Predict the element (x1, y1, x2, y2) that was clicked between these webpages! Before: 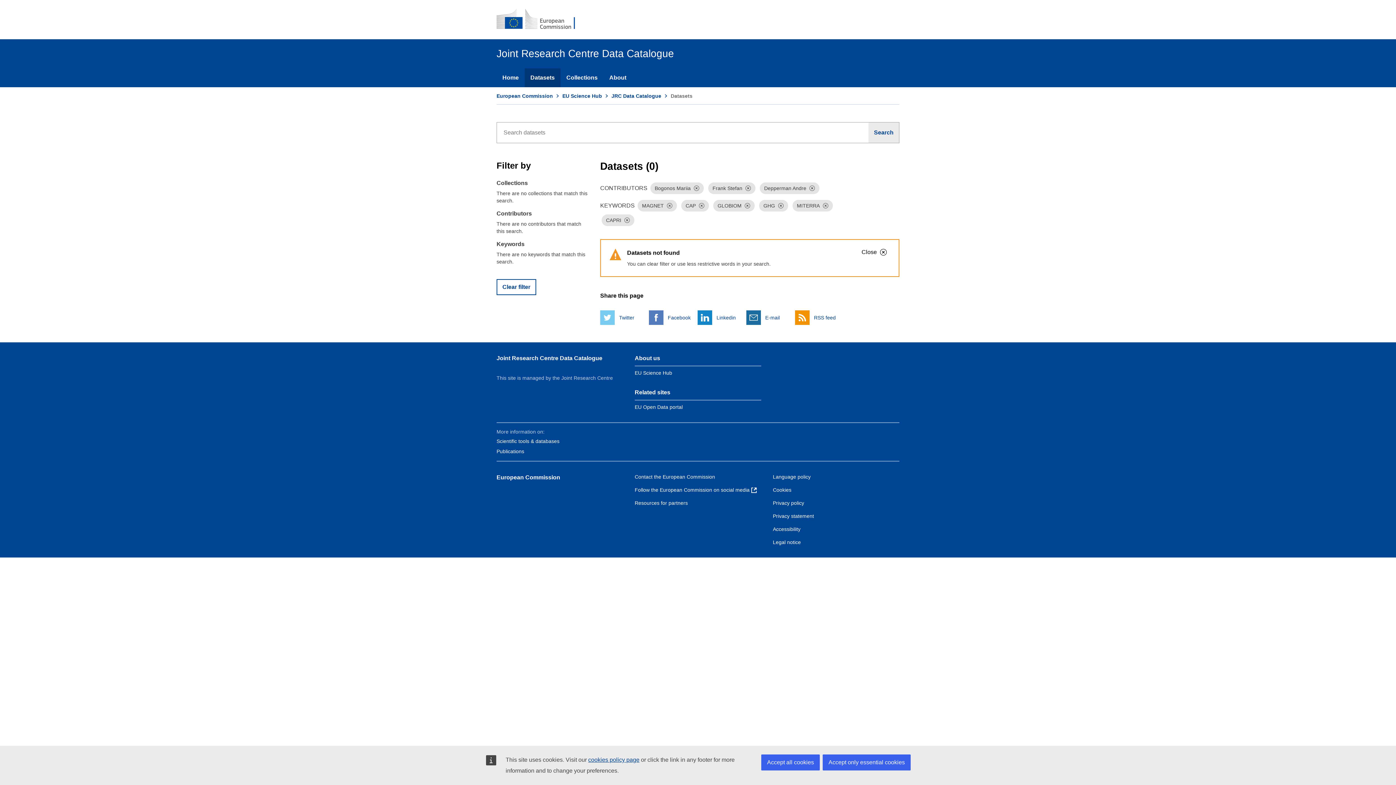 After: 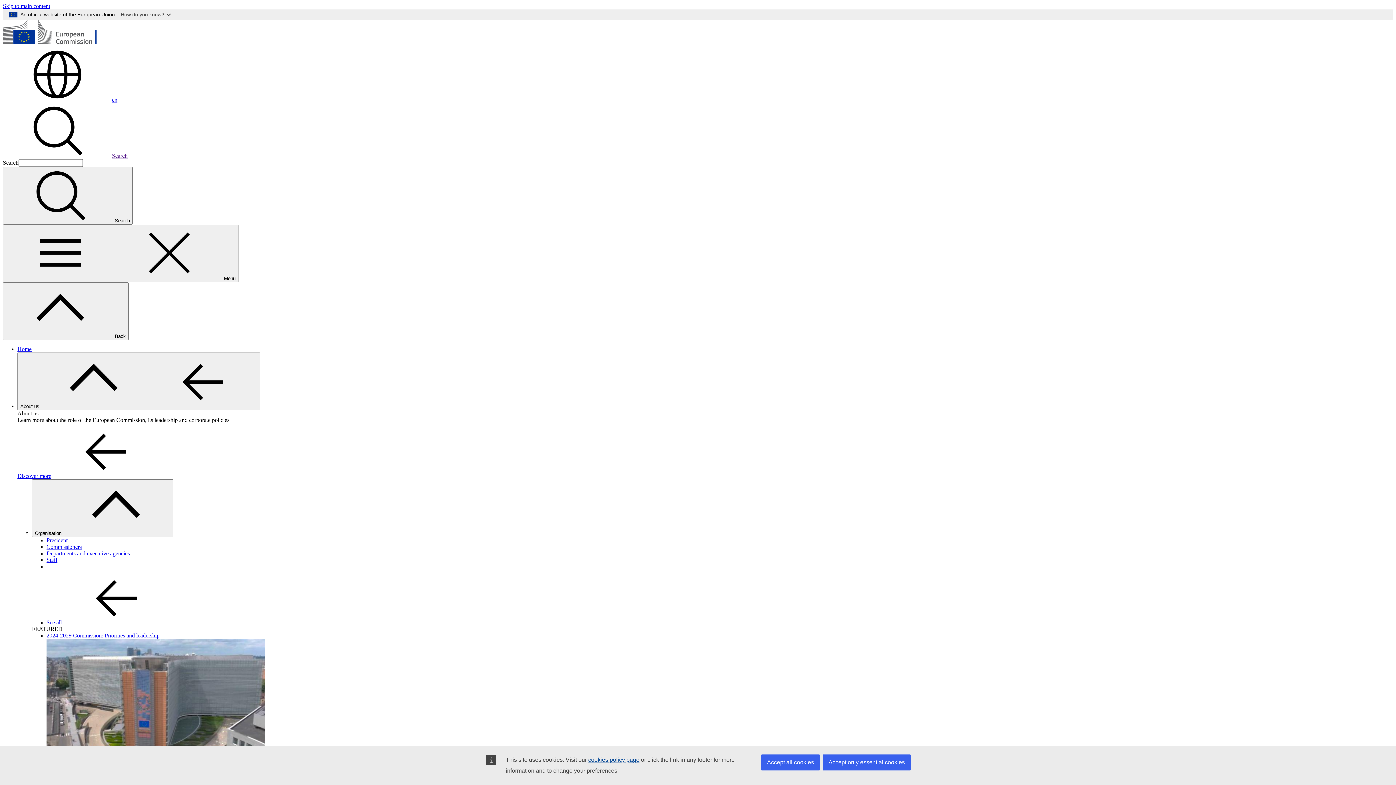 Action: label: Resources for partners bbox: (634, 500, 688, 506)